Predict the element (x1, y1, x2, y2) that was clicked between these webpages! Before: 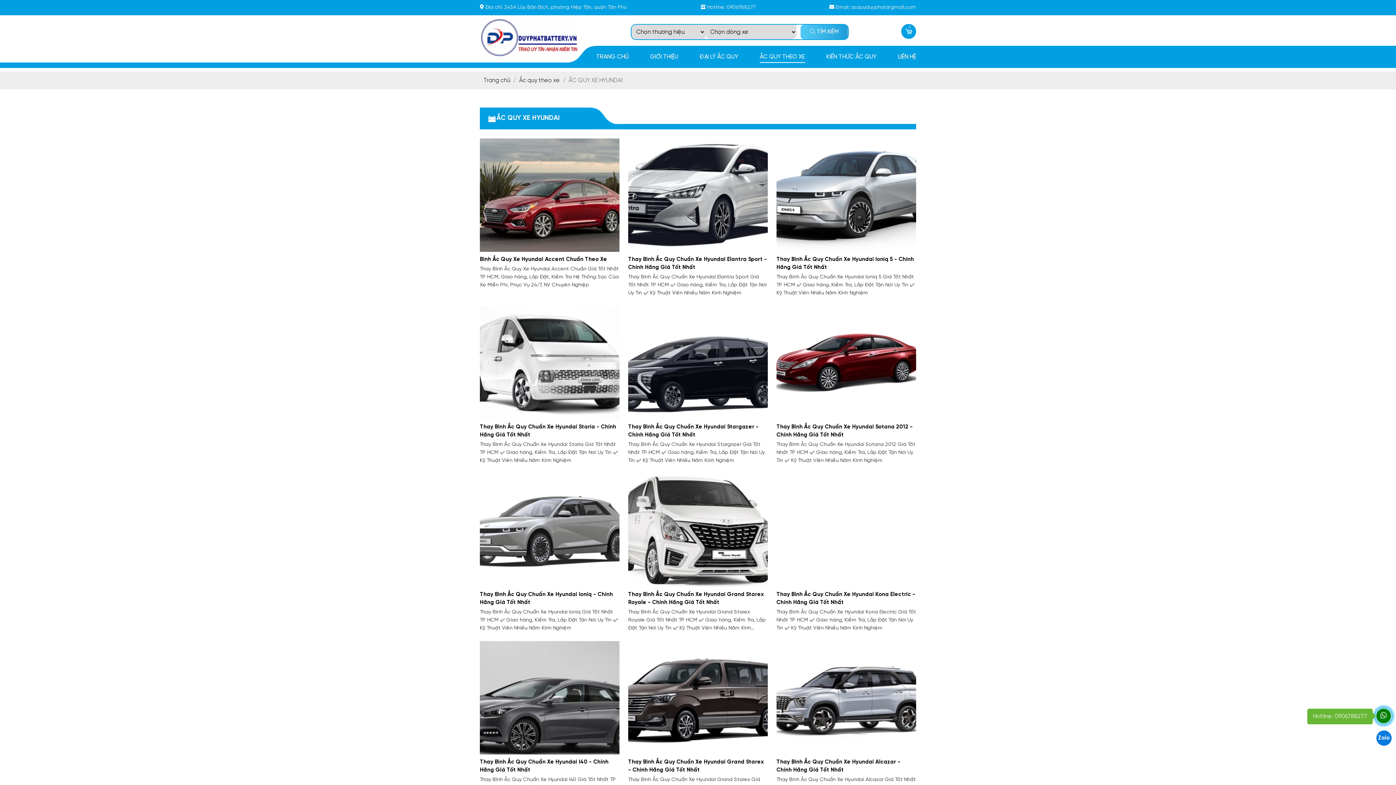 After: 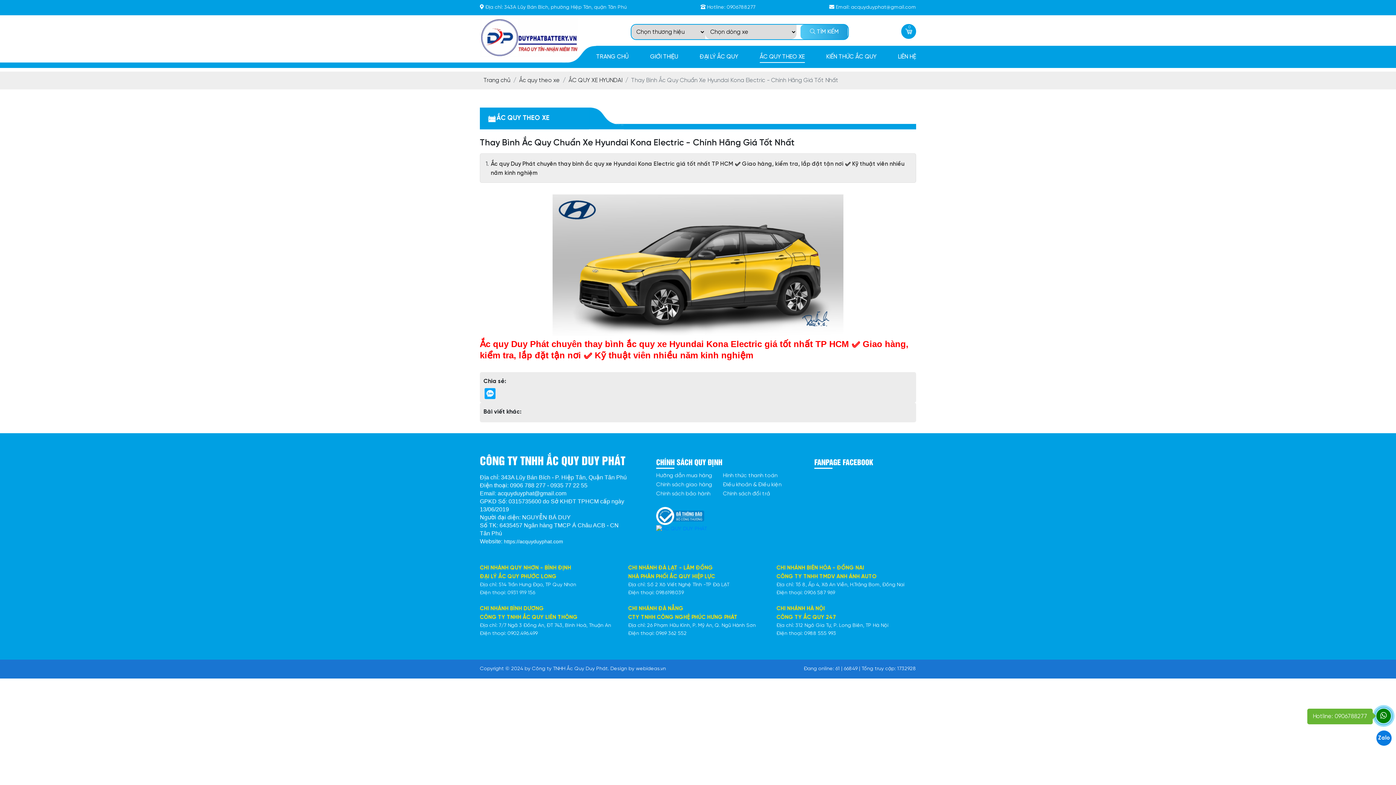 Action: bbox: (776, 527, 916, 533)